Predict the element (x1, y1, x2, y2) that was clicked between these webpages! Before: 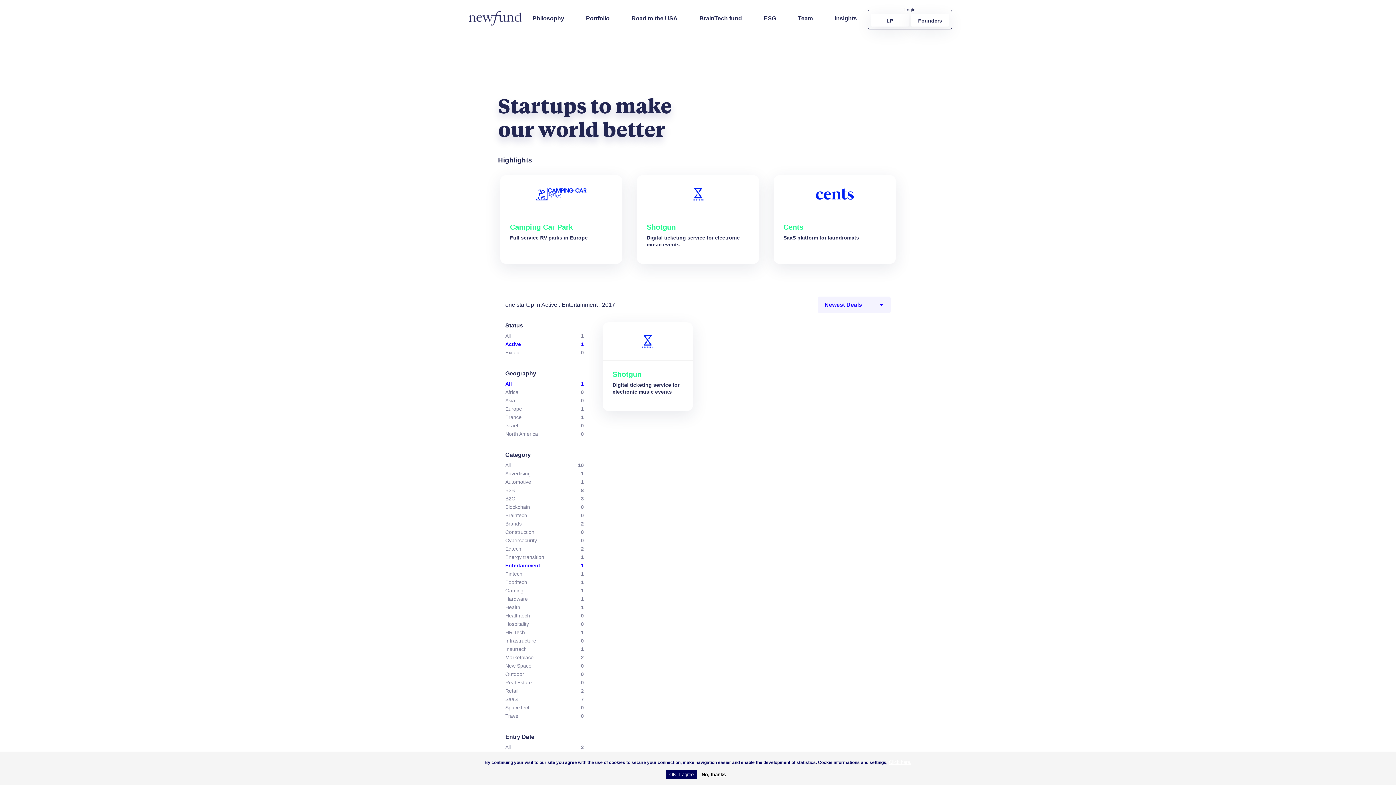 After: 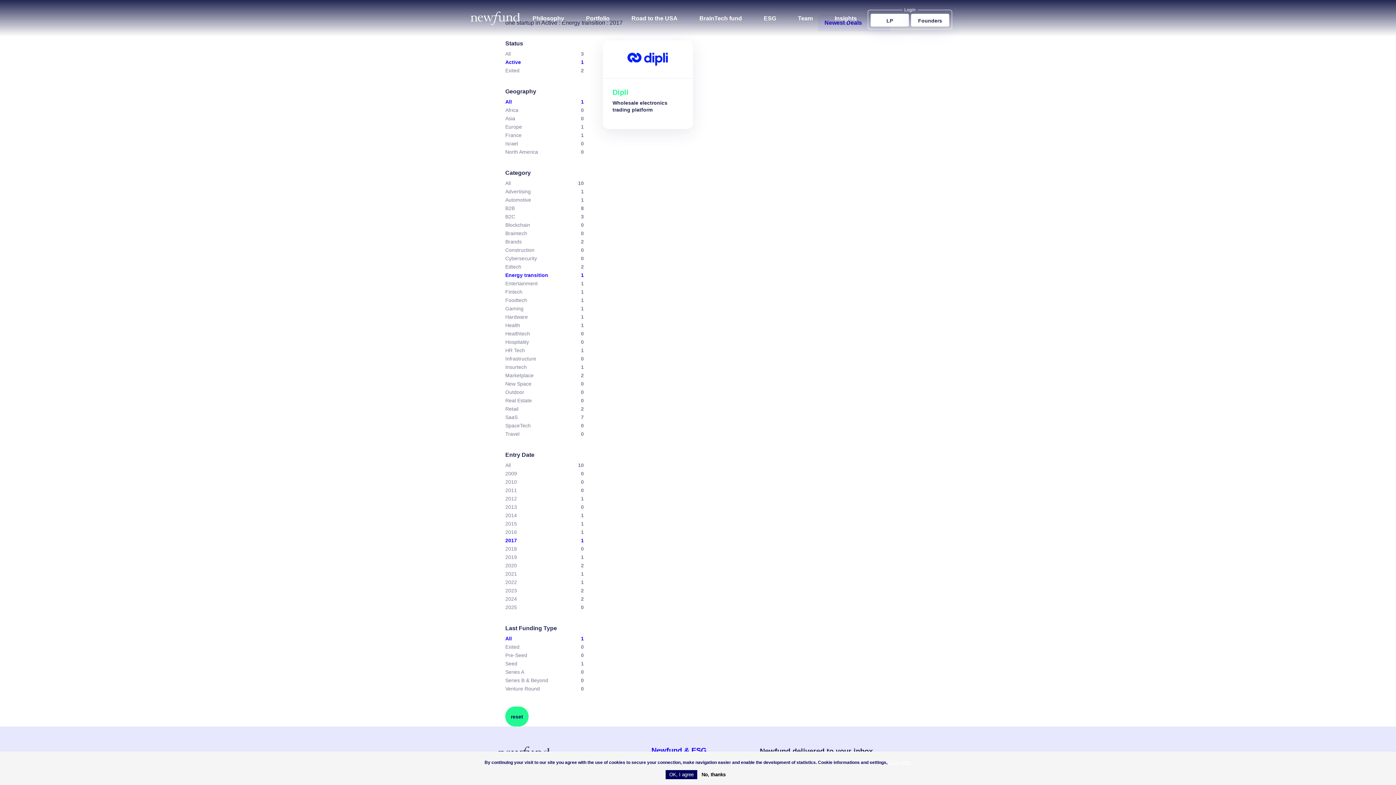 Action: label: Energy transition bbox: (505, 554, 581, 560)